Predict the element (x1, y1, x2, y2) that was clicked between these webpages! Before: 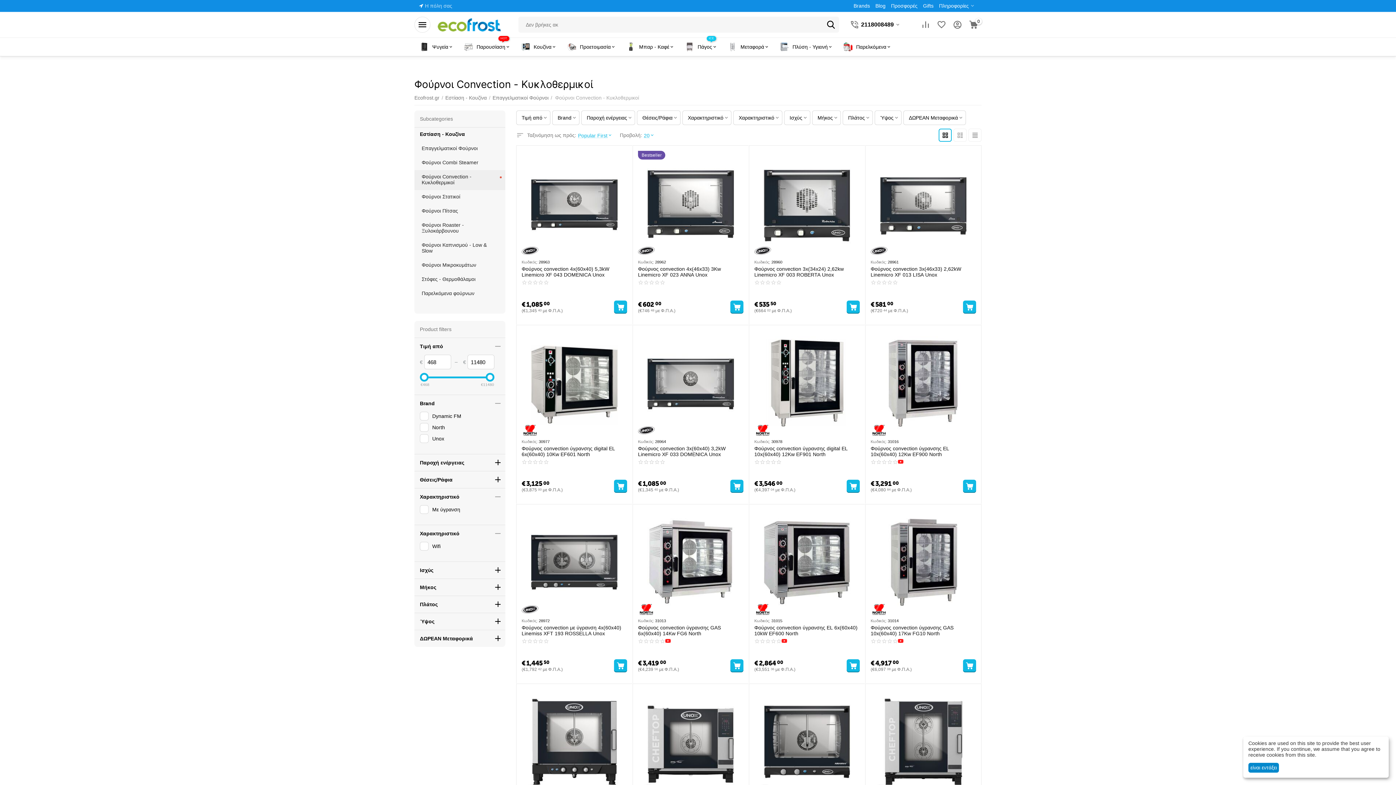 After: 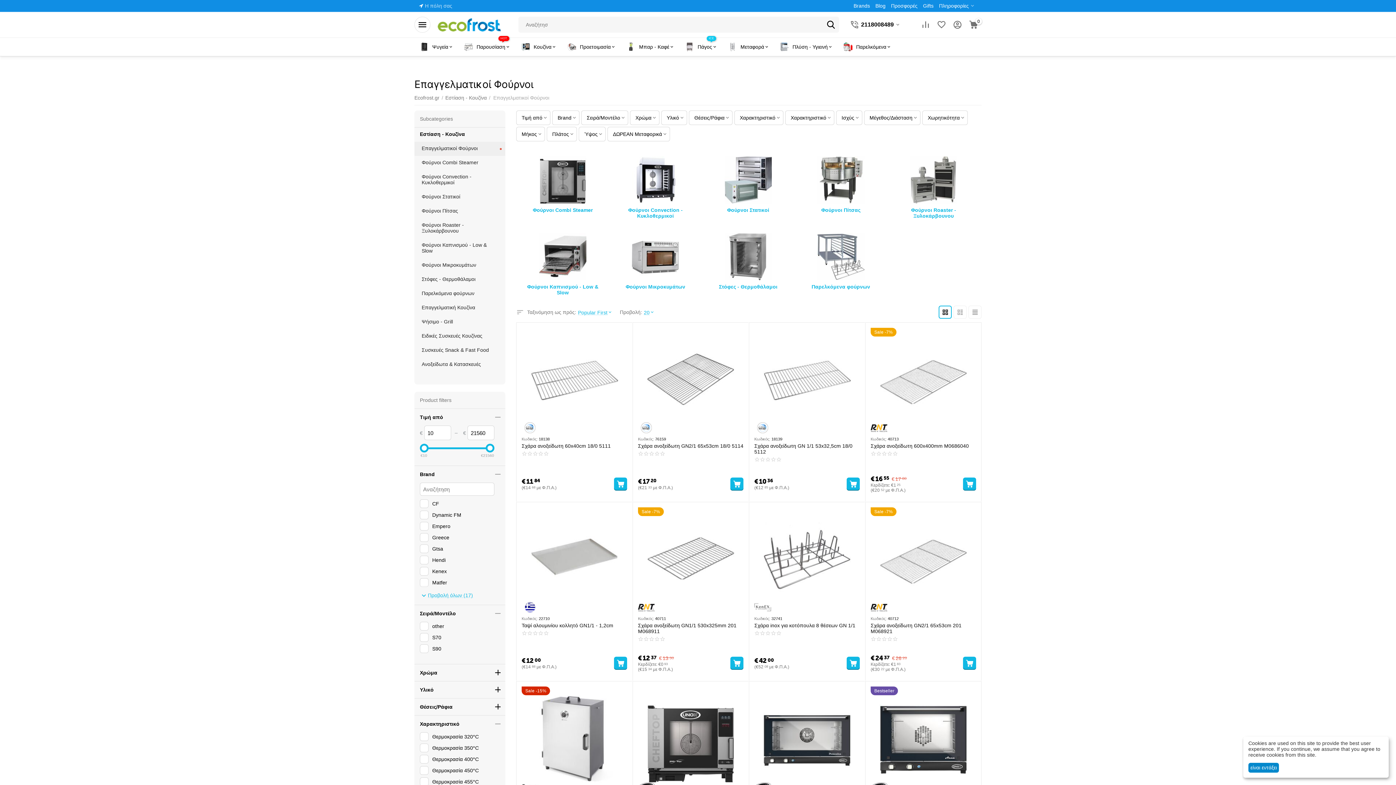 Action: label: Επαγγελματικοί Φούρνοι bbox: (492, 92, 548, 103)